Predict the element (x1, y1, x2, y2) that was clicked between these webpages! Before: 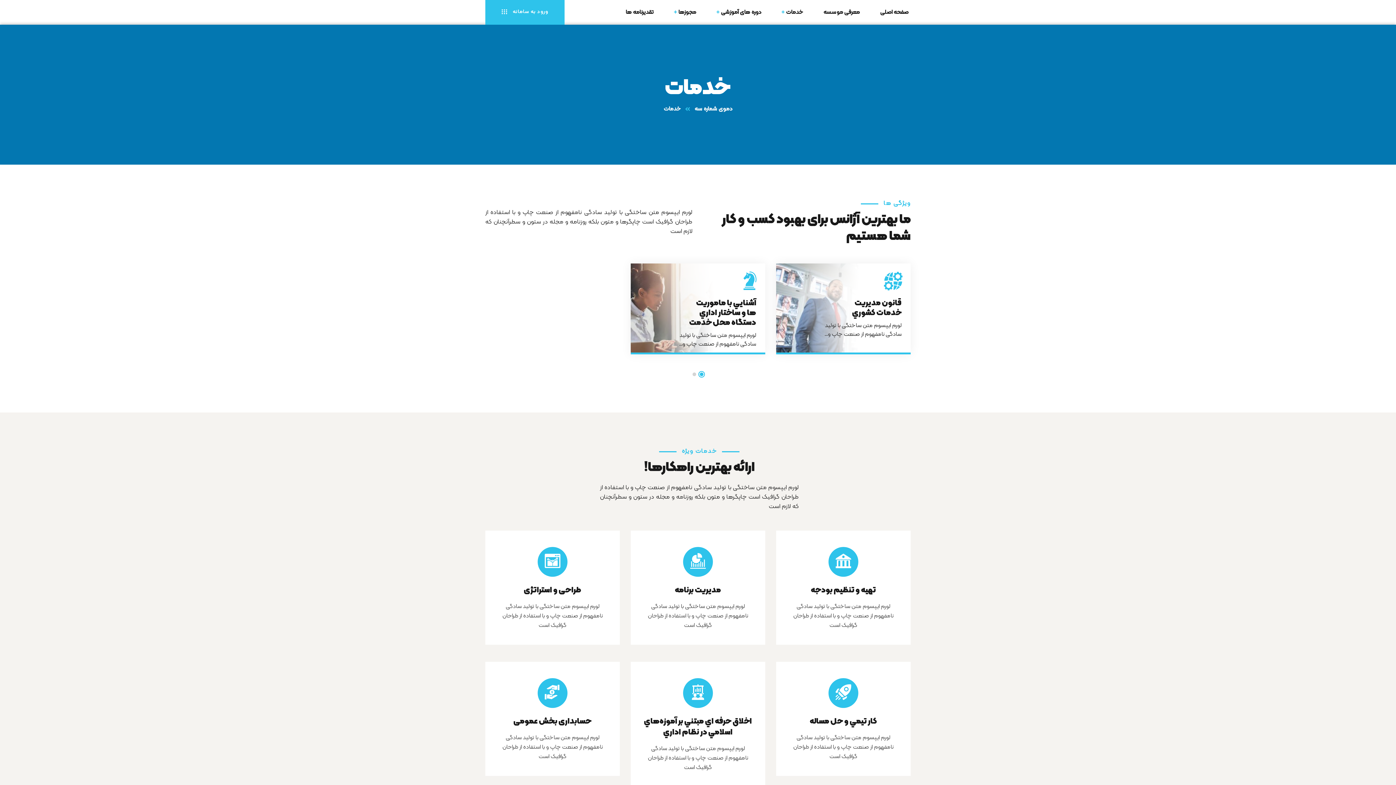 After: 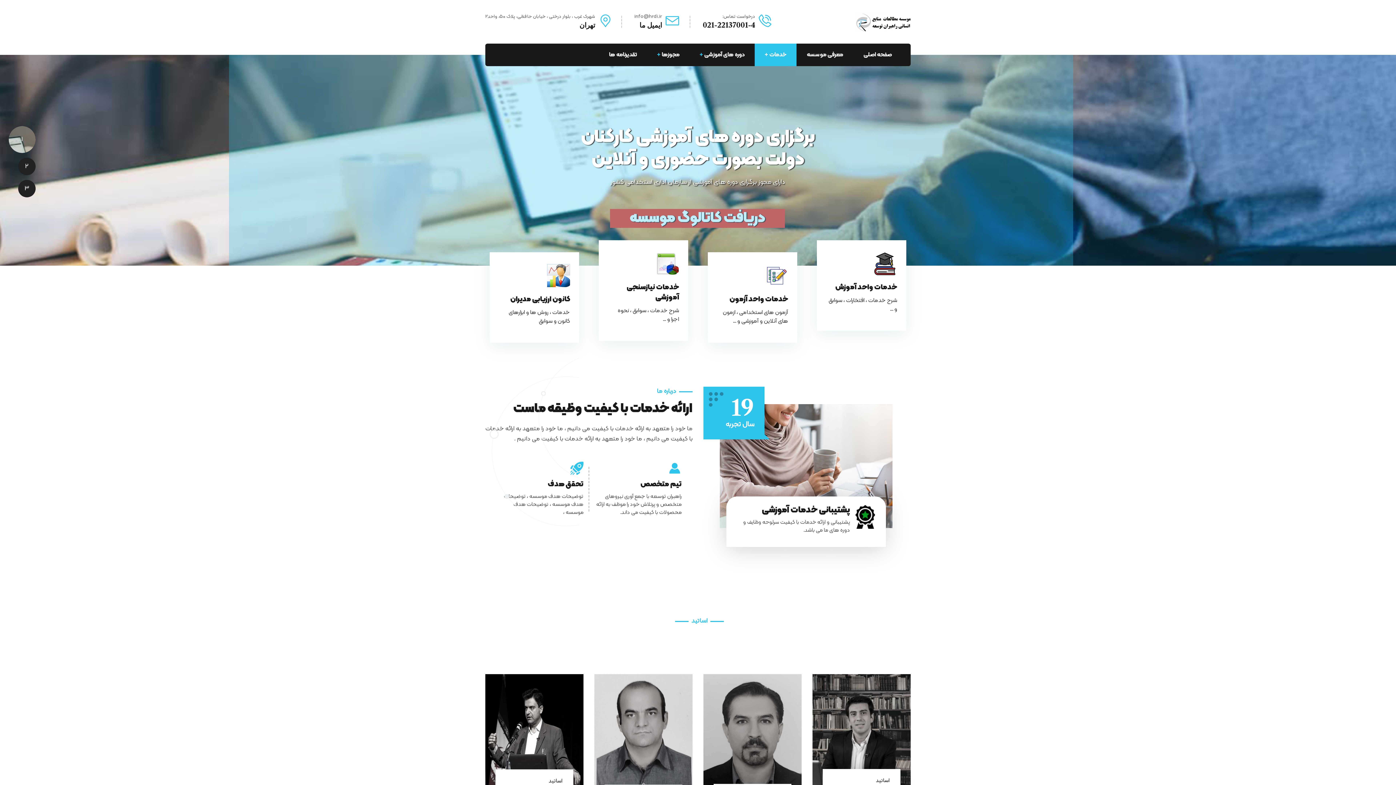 Action: bbox: (714, 0, 763, 24) label: دوره های آموزشی